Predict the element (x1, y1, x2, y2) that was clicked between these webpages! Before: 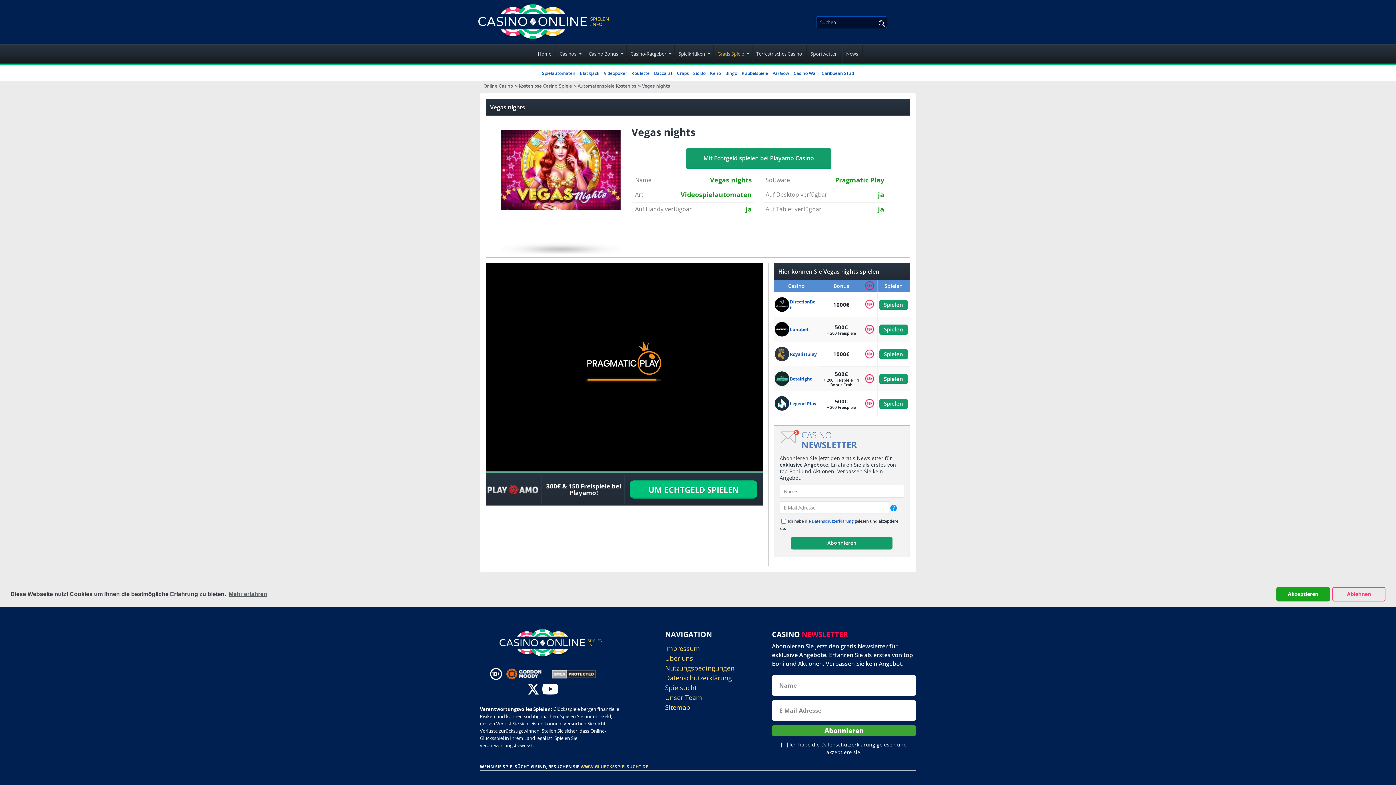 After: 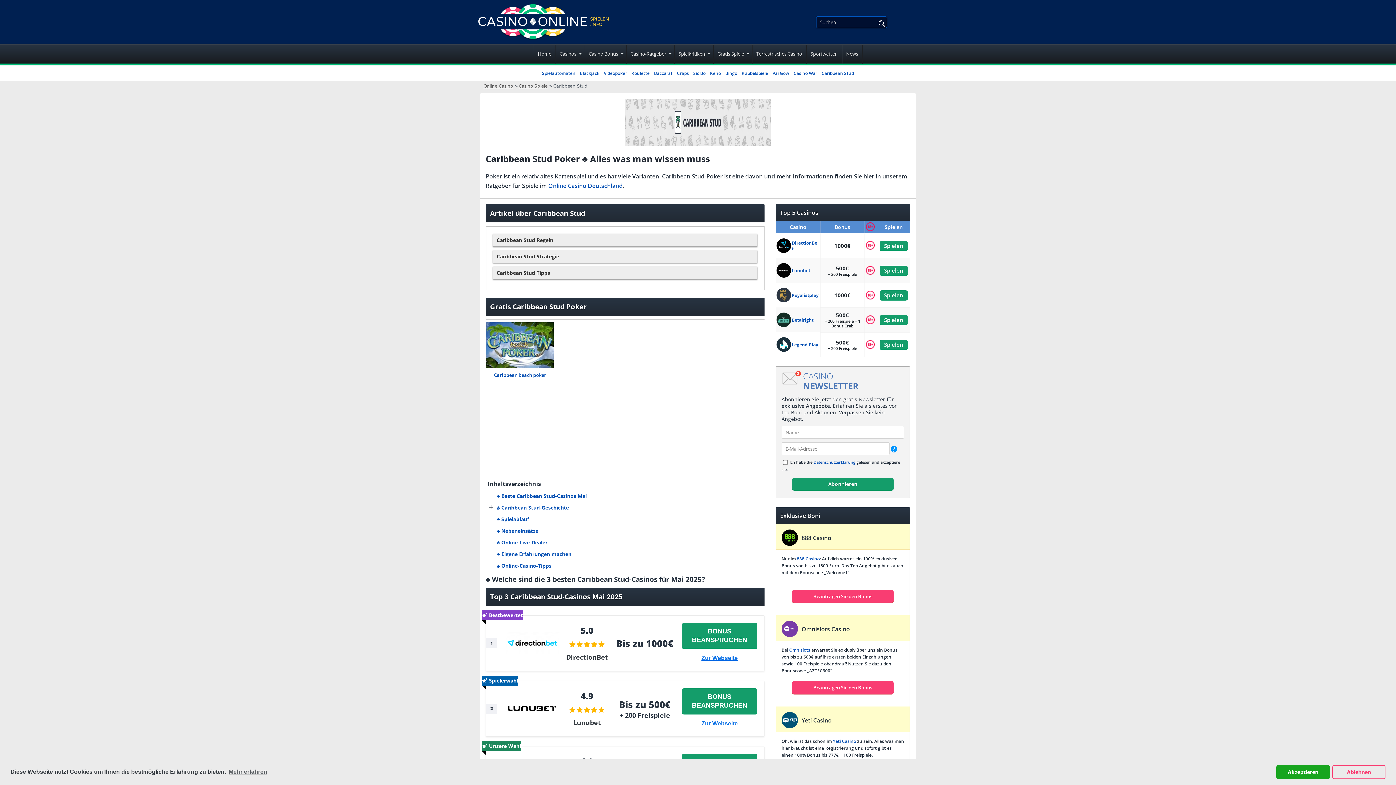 Action: bbox: (821, 70, 854, 76) label: Caribbean Stud